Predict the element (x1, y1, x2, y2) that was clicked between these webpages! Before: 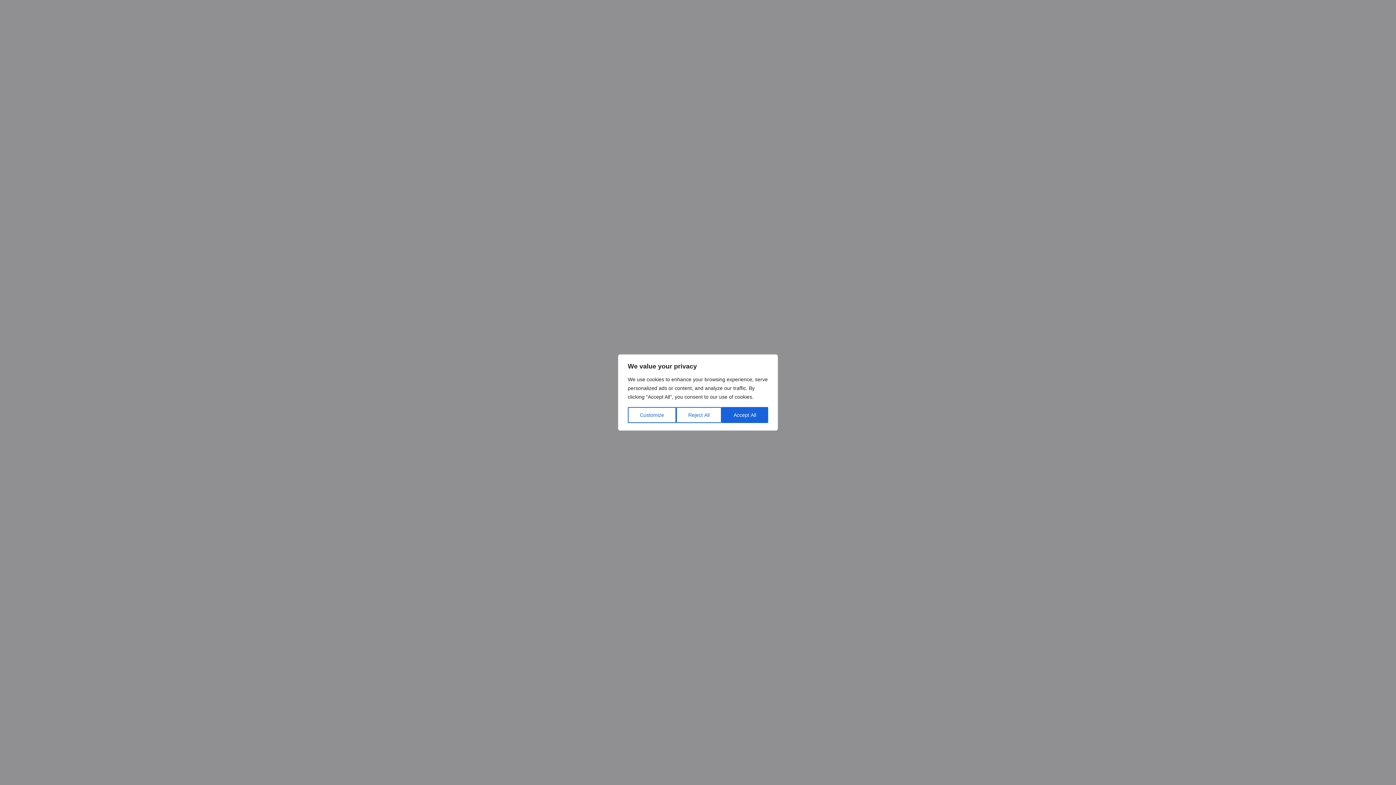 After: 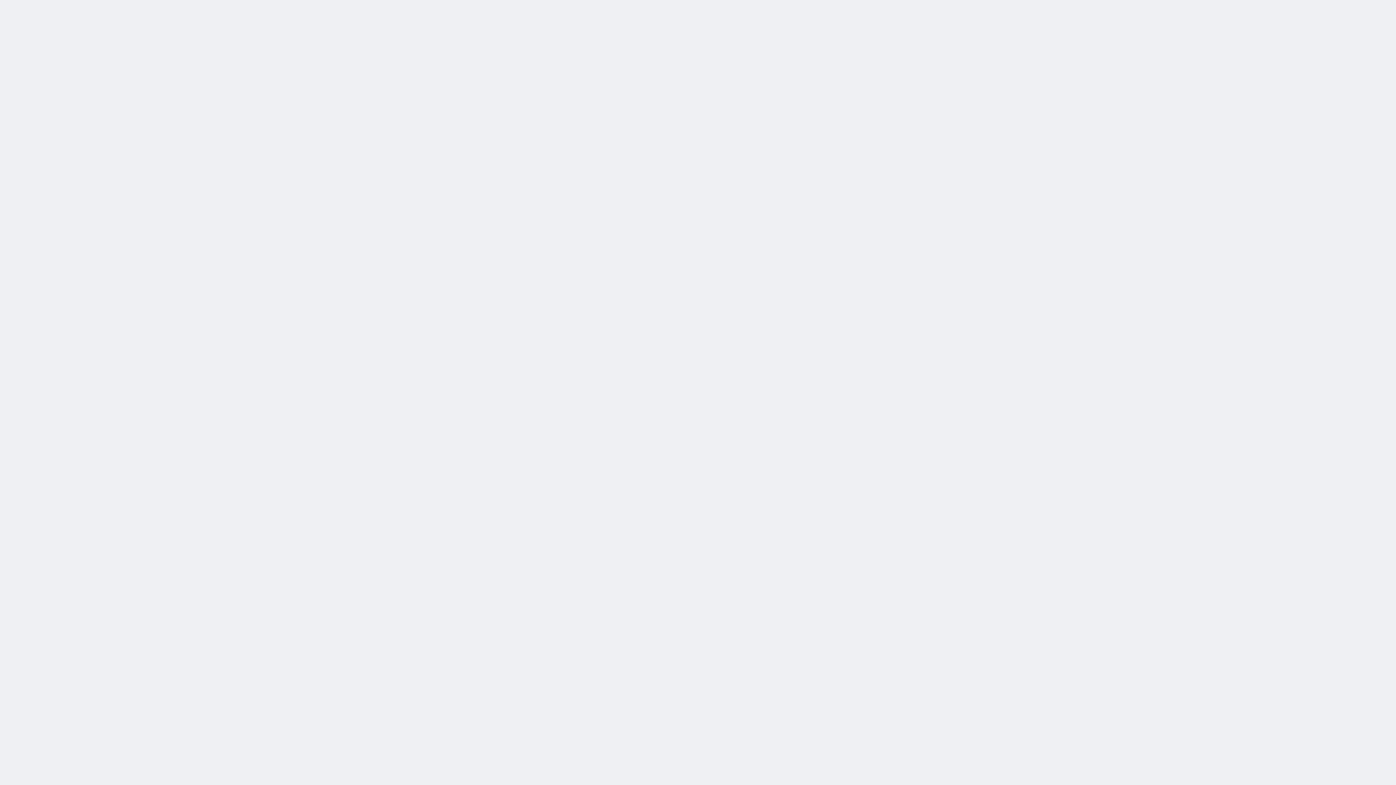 Action: bbox: (676, 407, 721, 423) label: Reject All